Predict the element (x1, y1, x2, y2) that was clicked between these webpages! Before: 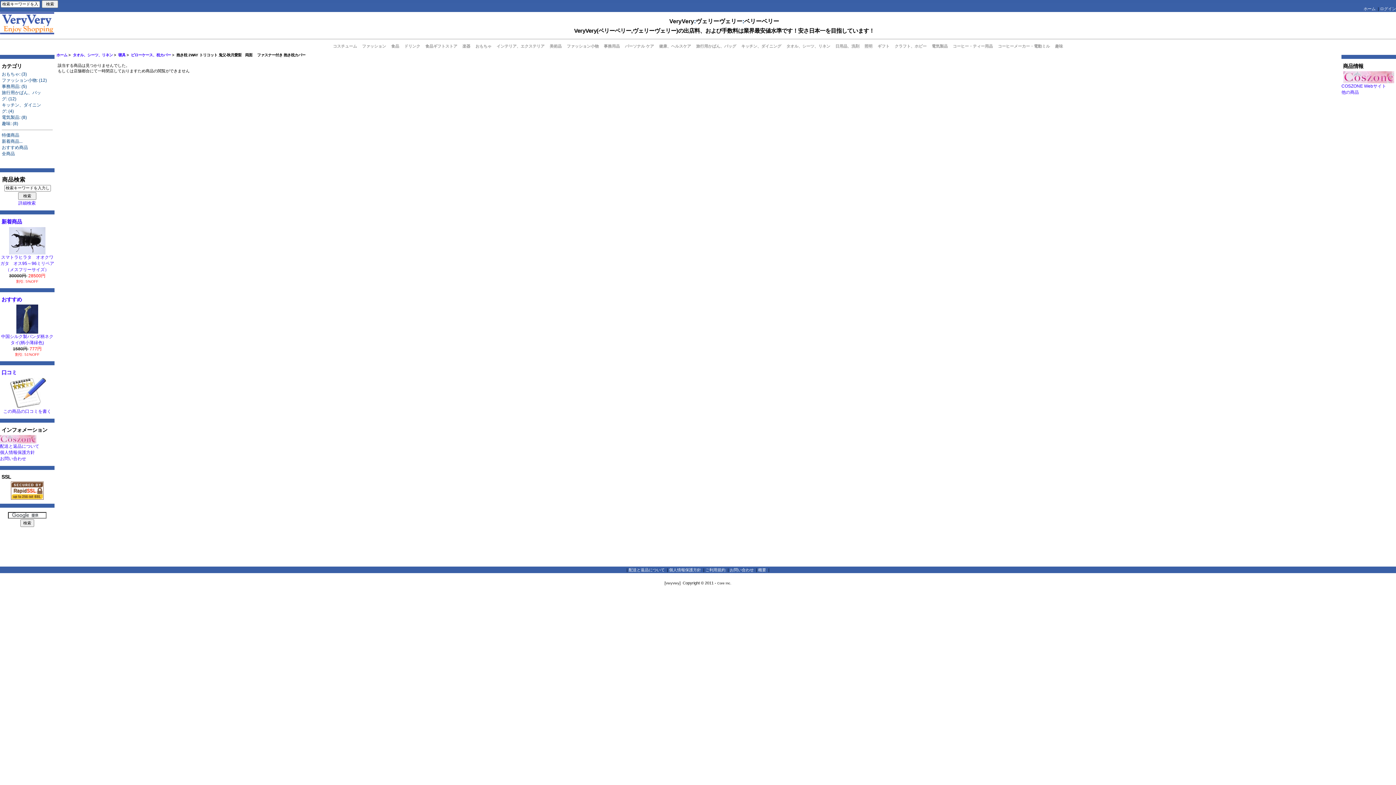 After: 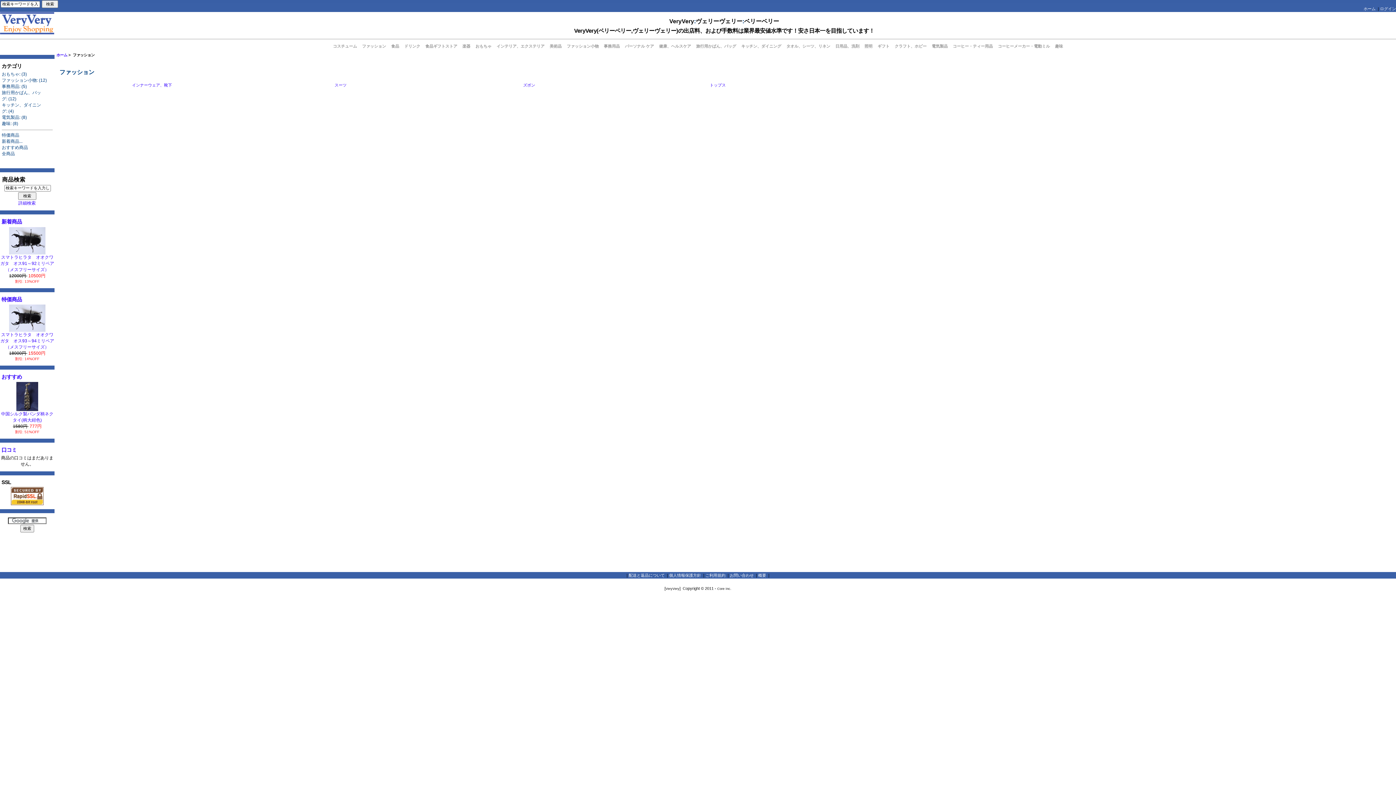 Action: bbox: (360, 43, 388, 48) label: ファッション